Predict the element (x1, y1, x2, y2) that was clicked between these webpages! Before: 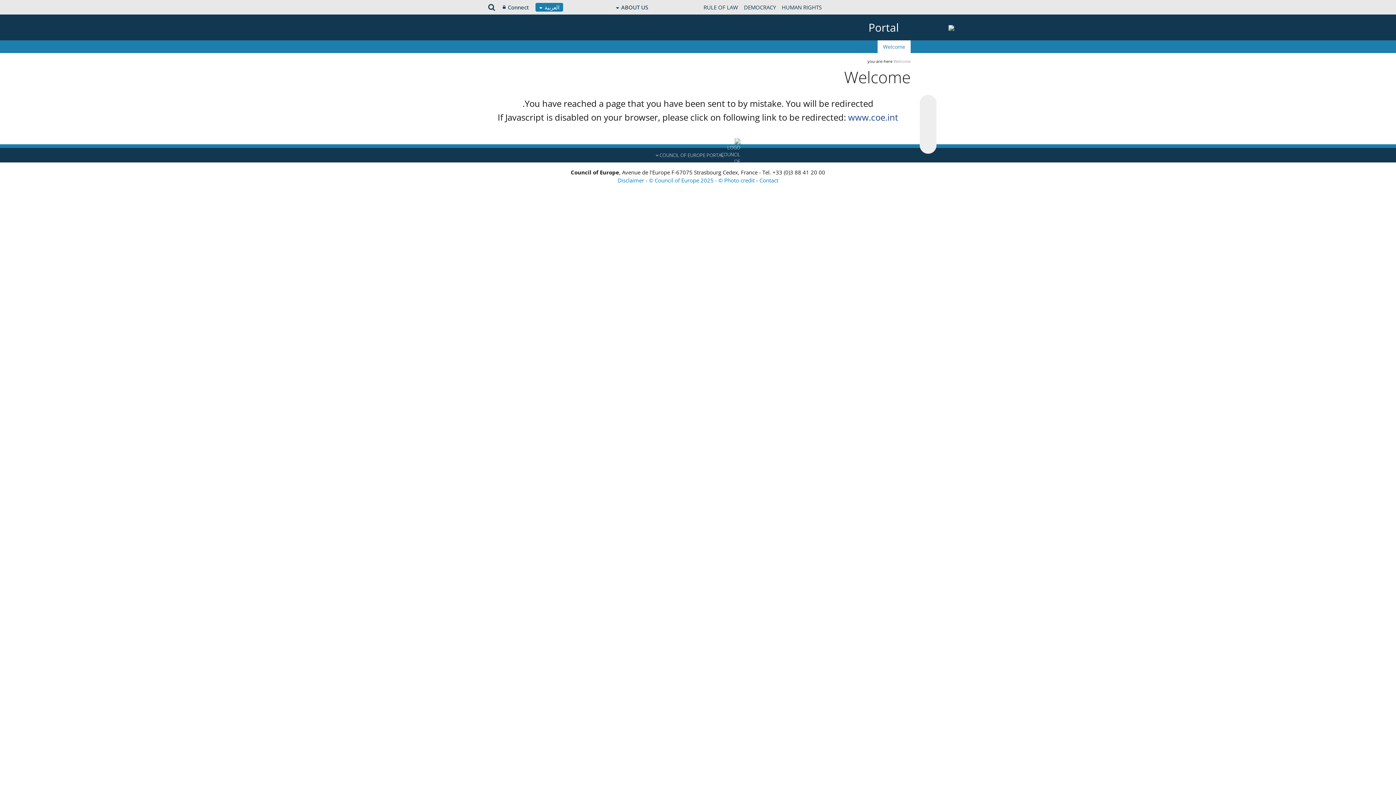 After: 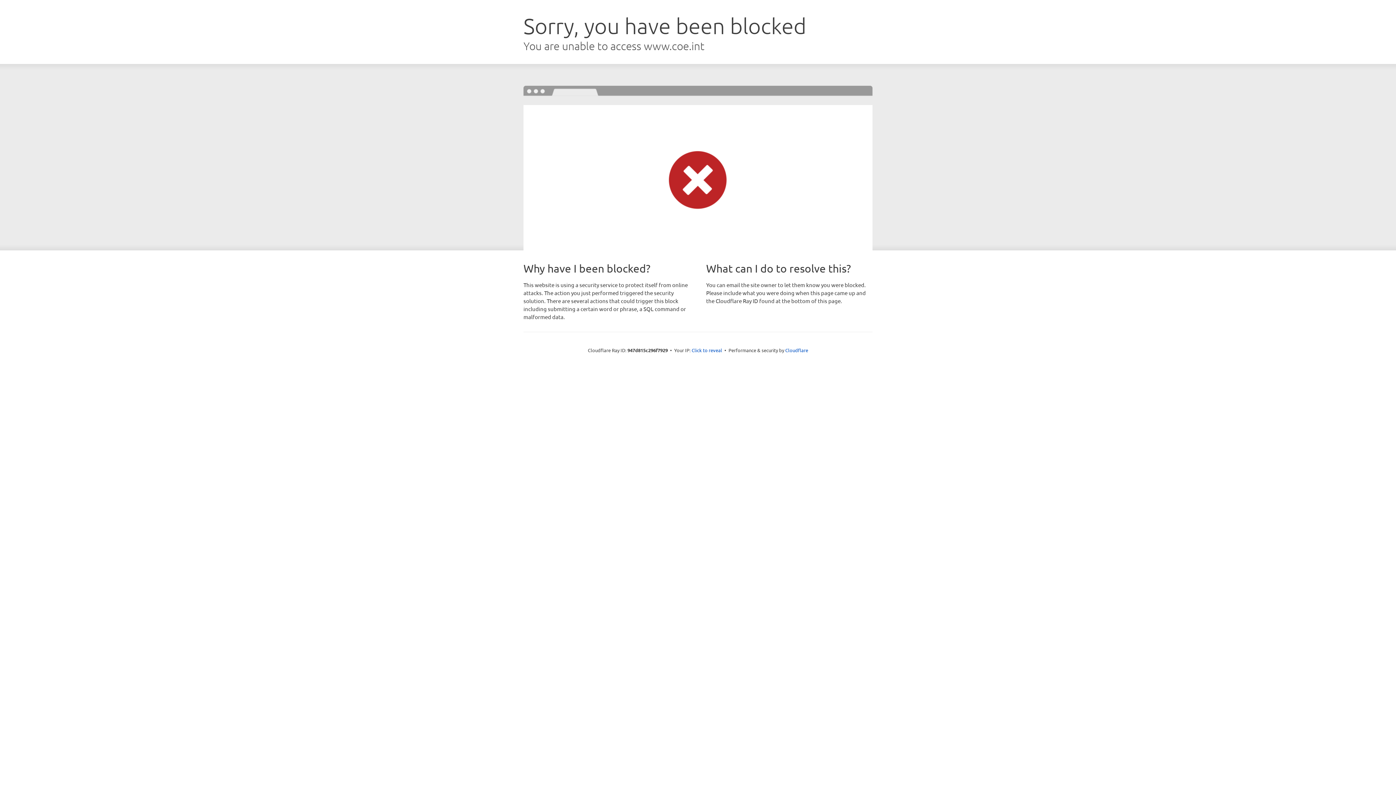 Action: label: HUMAN RIGHTS bbox: (779, 0, 824, 14)